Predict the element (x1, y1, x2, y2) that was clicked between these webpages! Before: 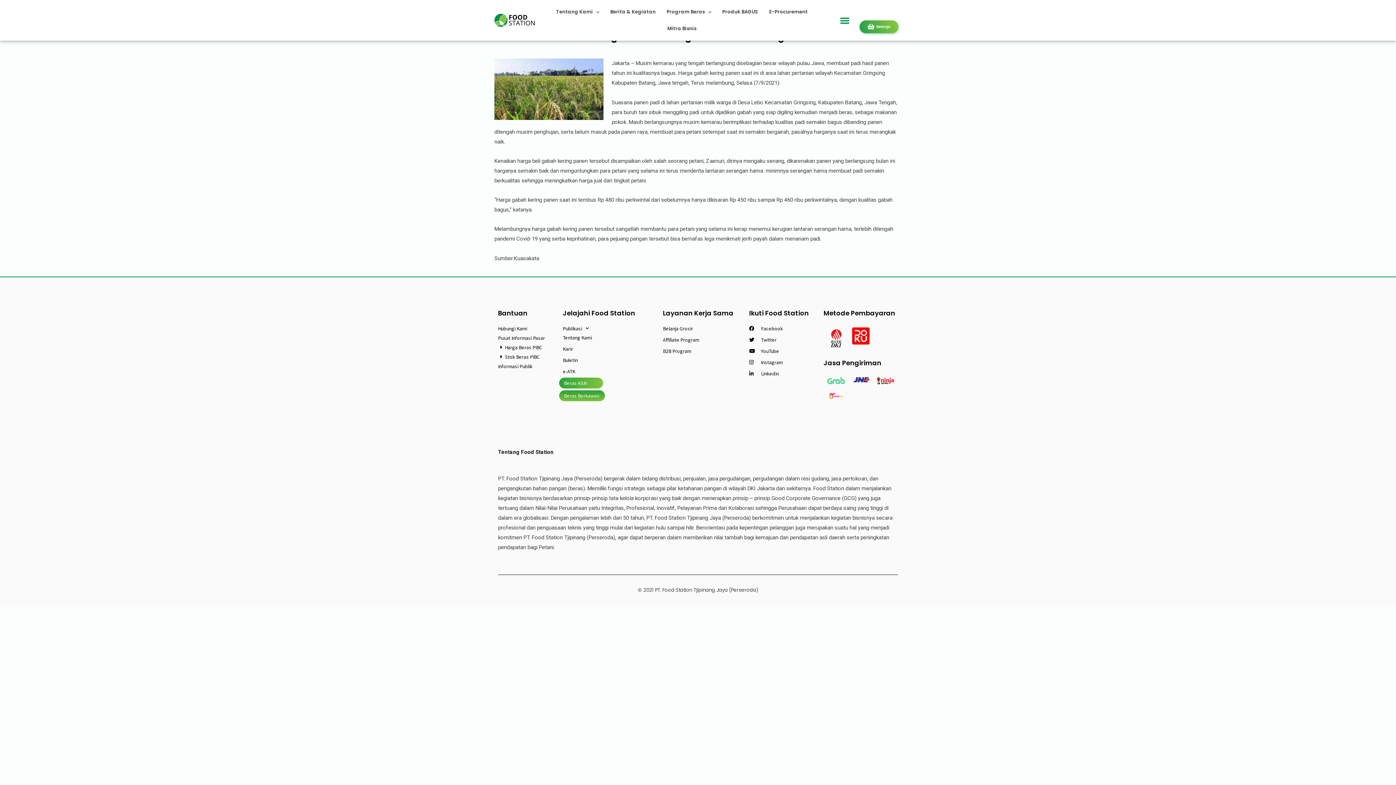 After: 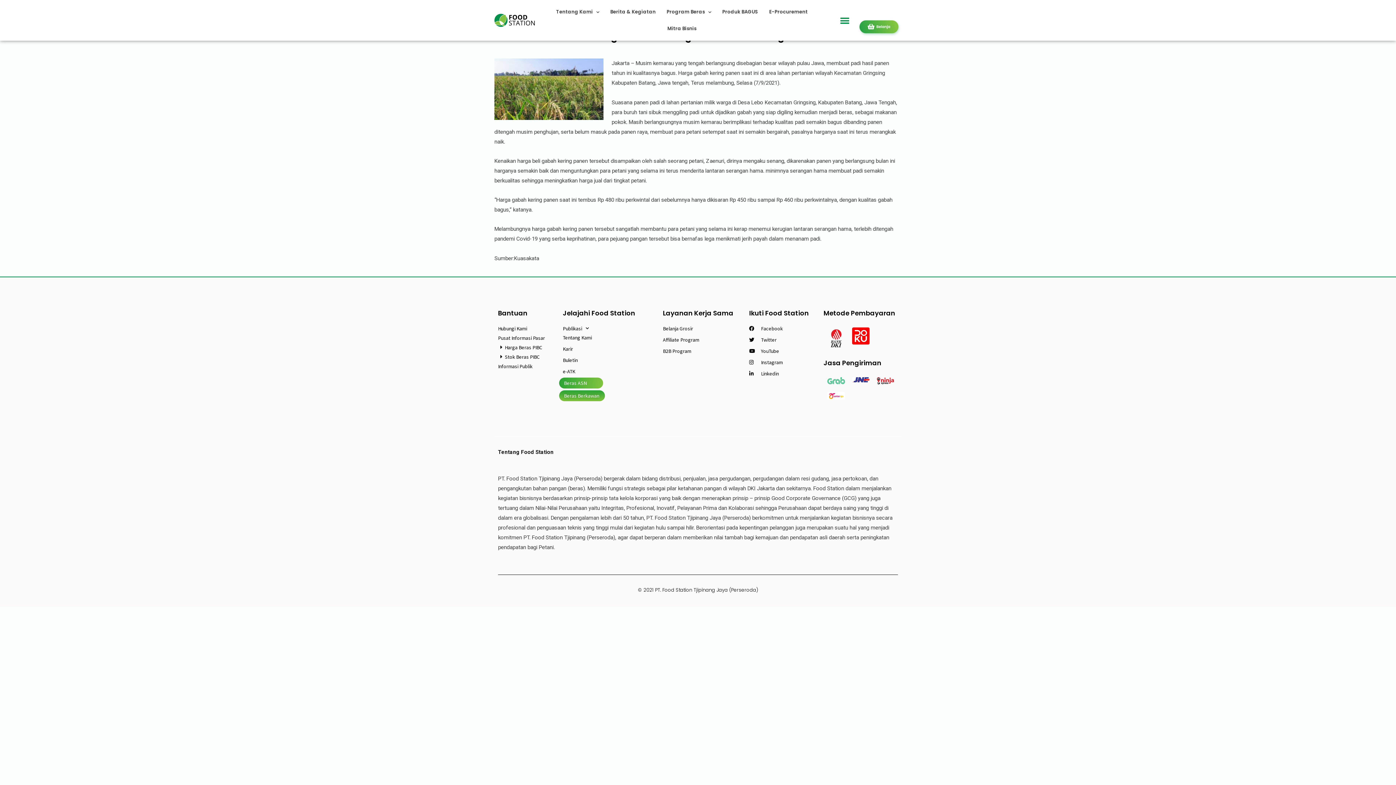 Action: bbox: (563, 355, 655, 365) label: Buletin